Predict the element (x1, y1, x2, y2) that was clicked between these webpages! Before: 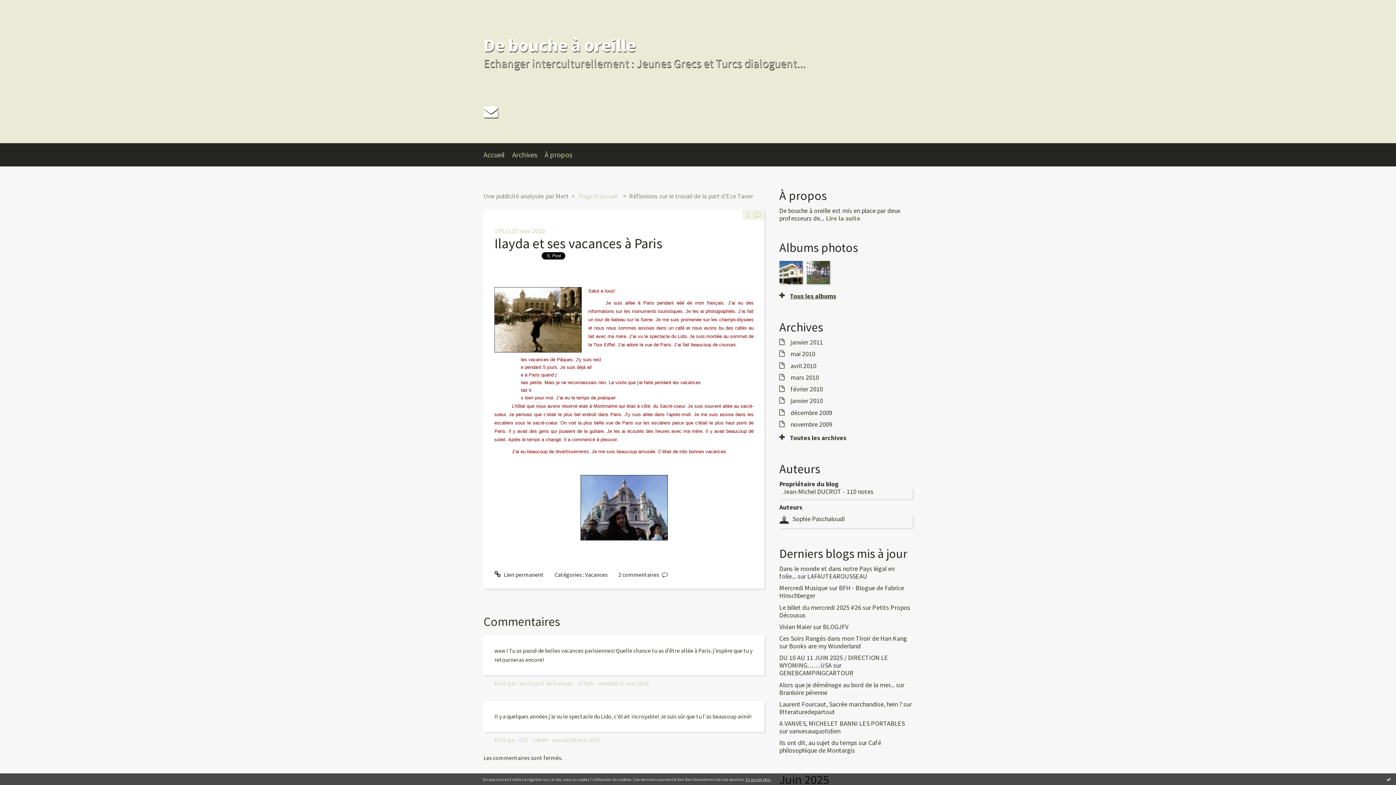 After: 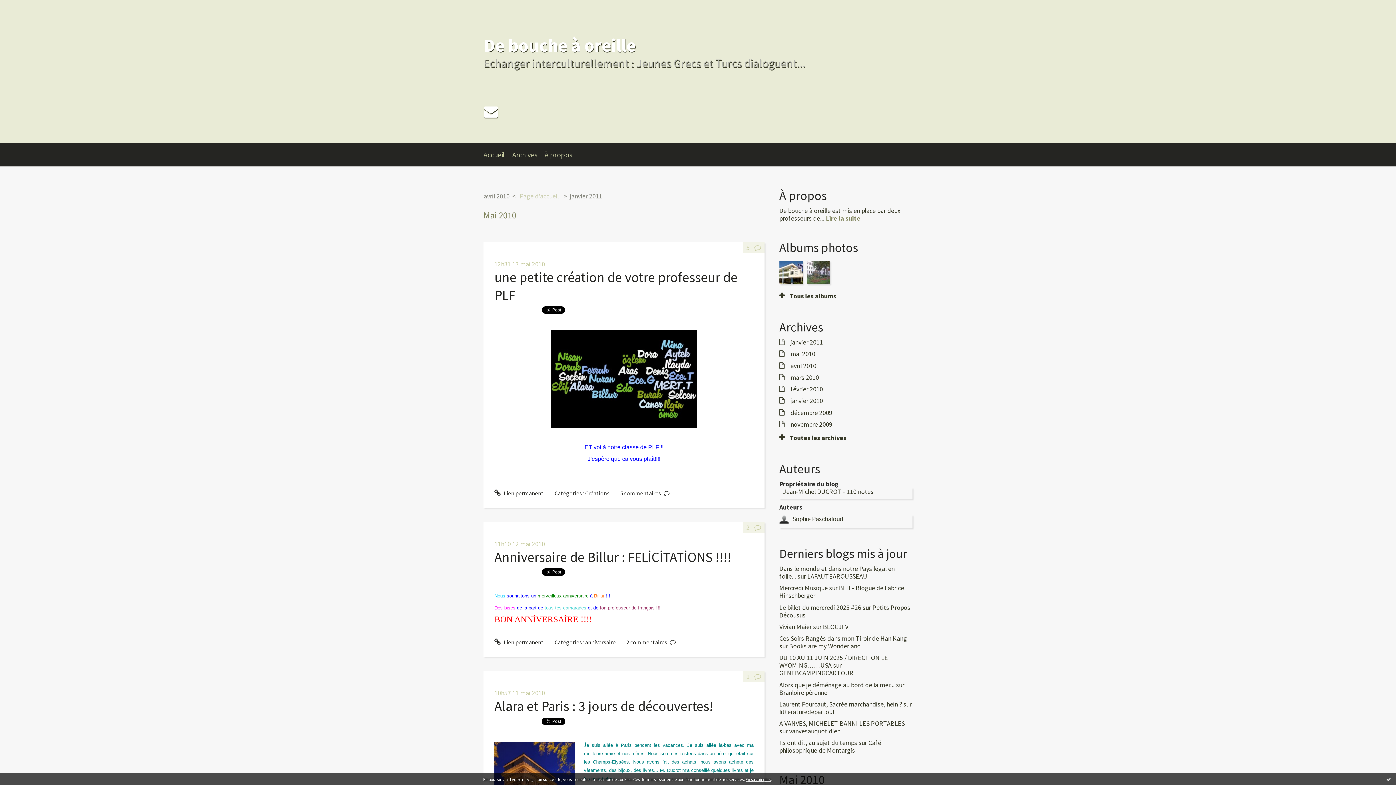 Action: label: mai 2010 bbox: (779, 350, 912, 357)